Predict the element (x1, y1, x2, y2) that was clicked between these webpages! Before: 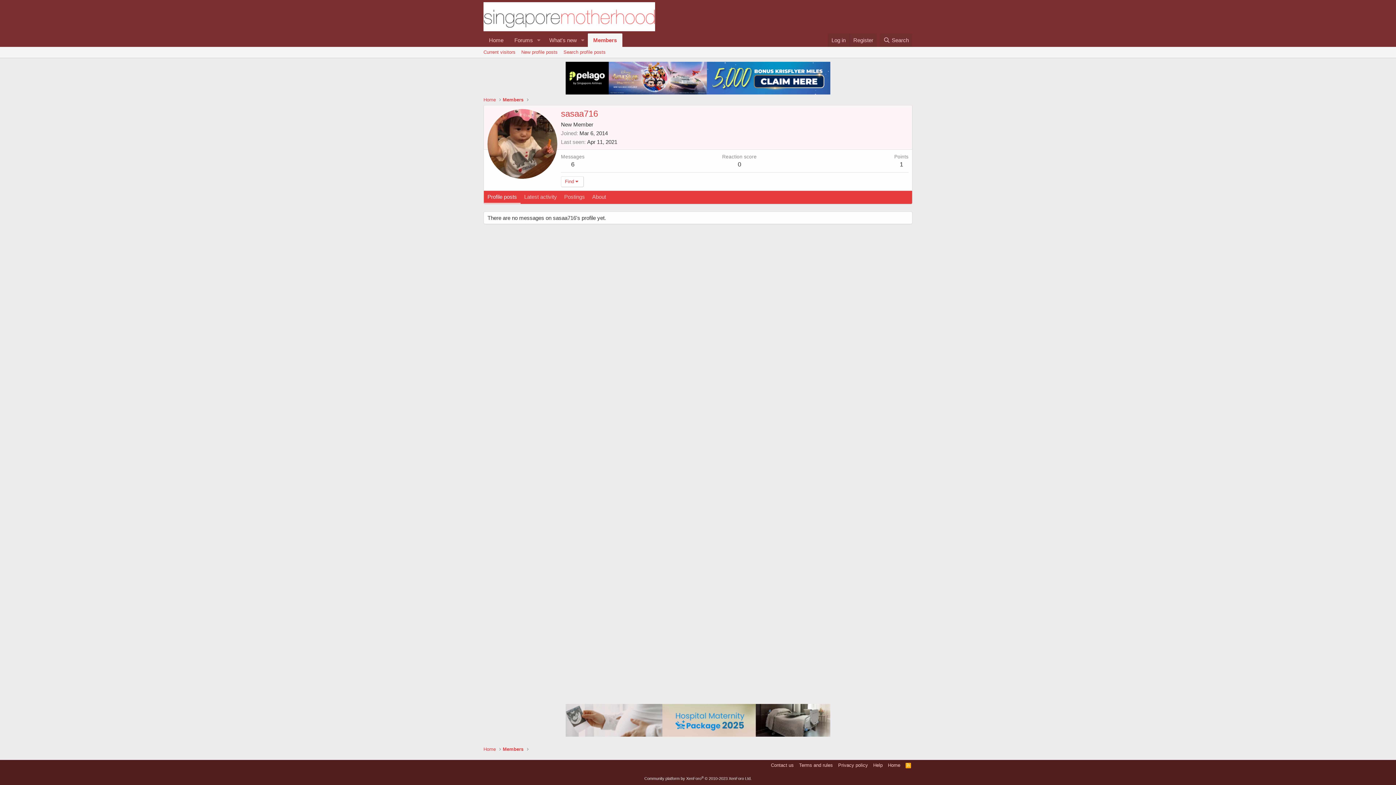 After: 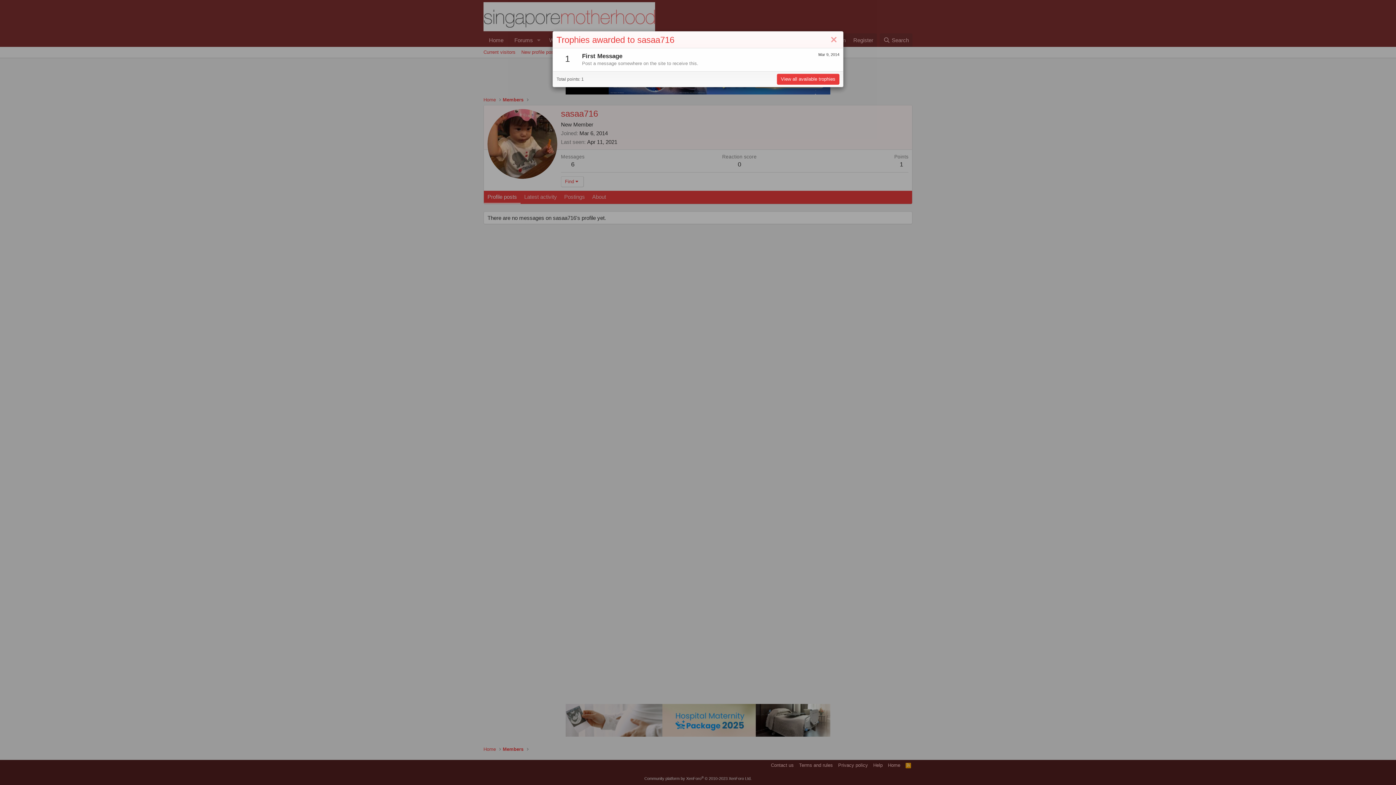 Action: bbox: (900, 161, 903, 168) label: 1